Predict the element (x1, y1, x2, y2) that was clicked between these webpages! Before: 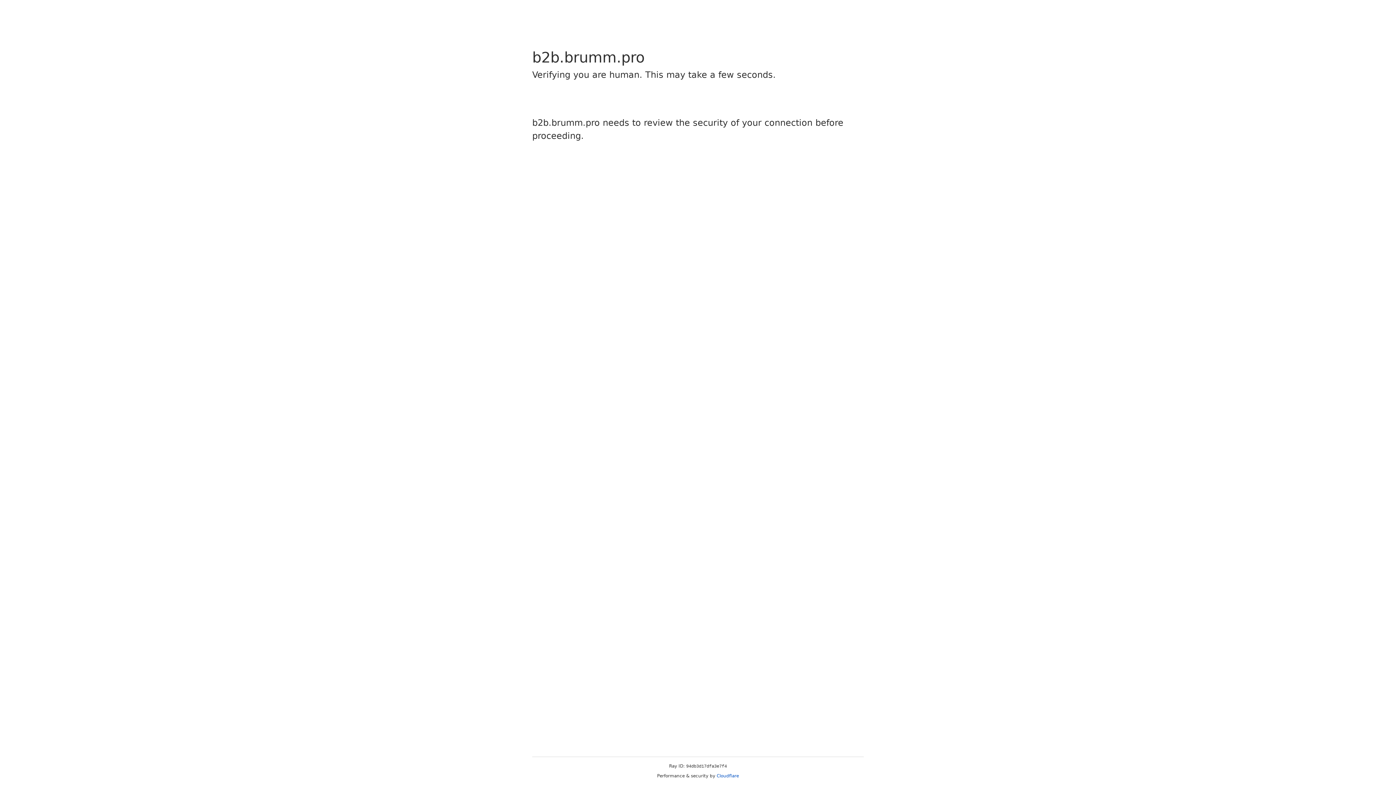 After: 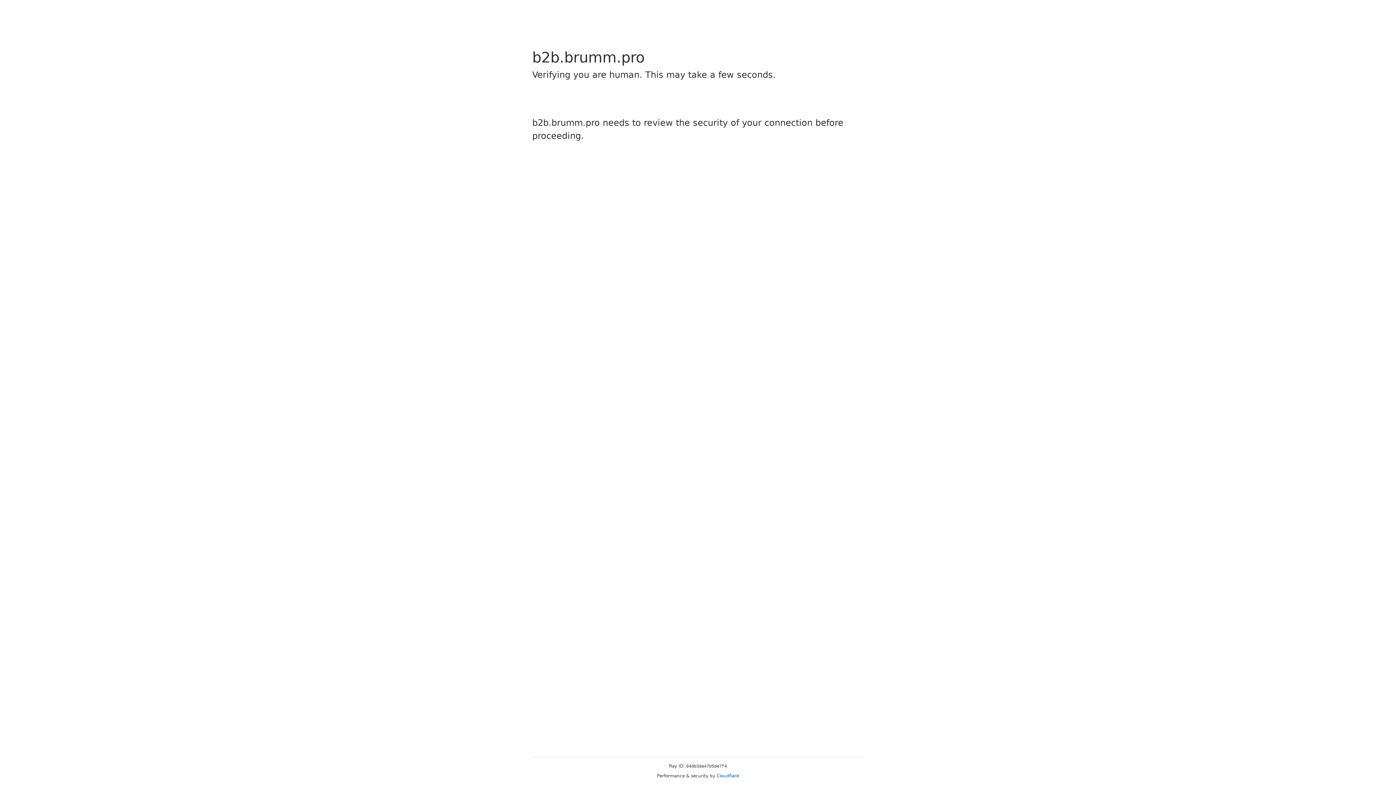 Action: label: Cloudflare bbox: (716, 773, 739, 778)